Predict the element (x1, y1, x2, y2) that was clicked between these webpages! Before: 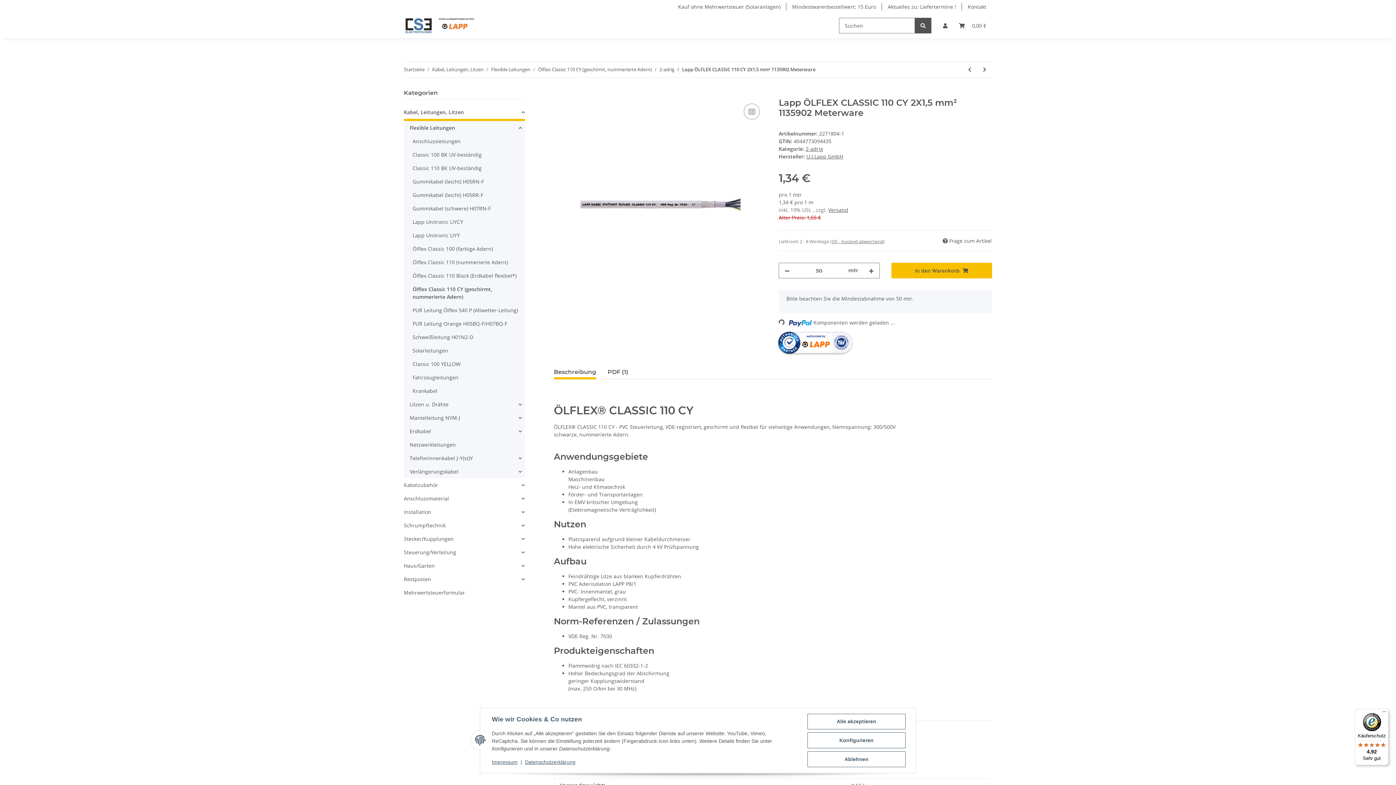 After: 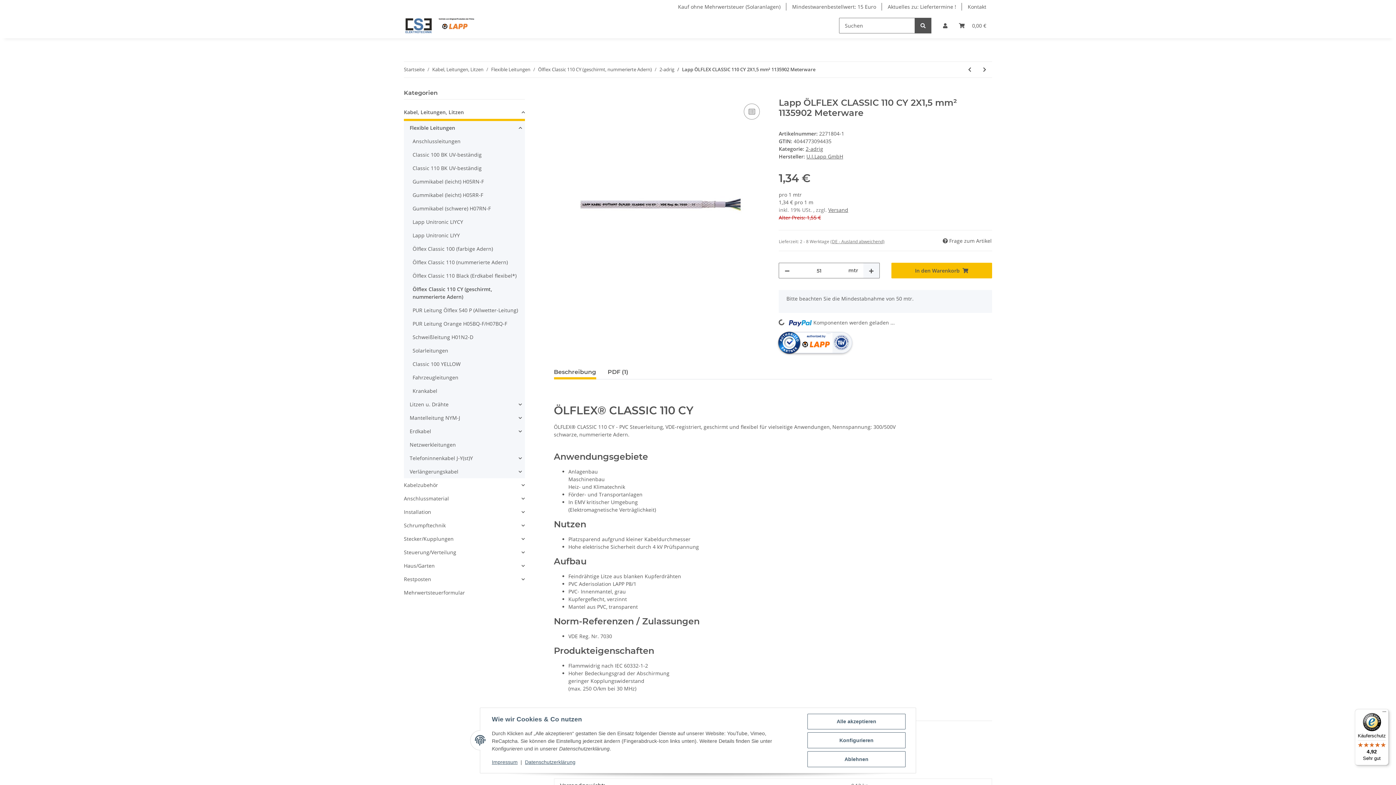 Action: bbox: (863, 263, 879, 278) label: Menge erhöhen